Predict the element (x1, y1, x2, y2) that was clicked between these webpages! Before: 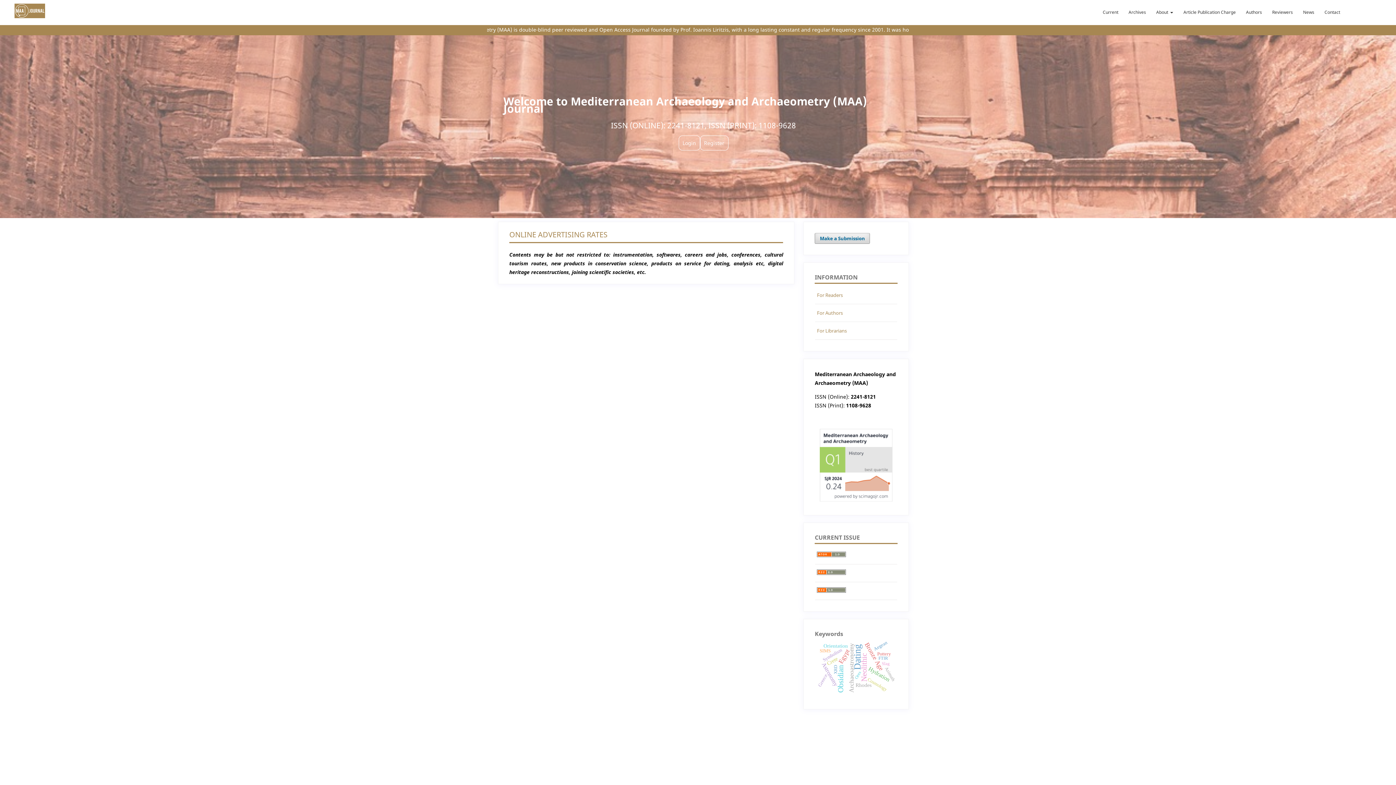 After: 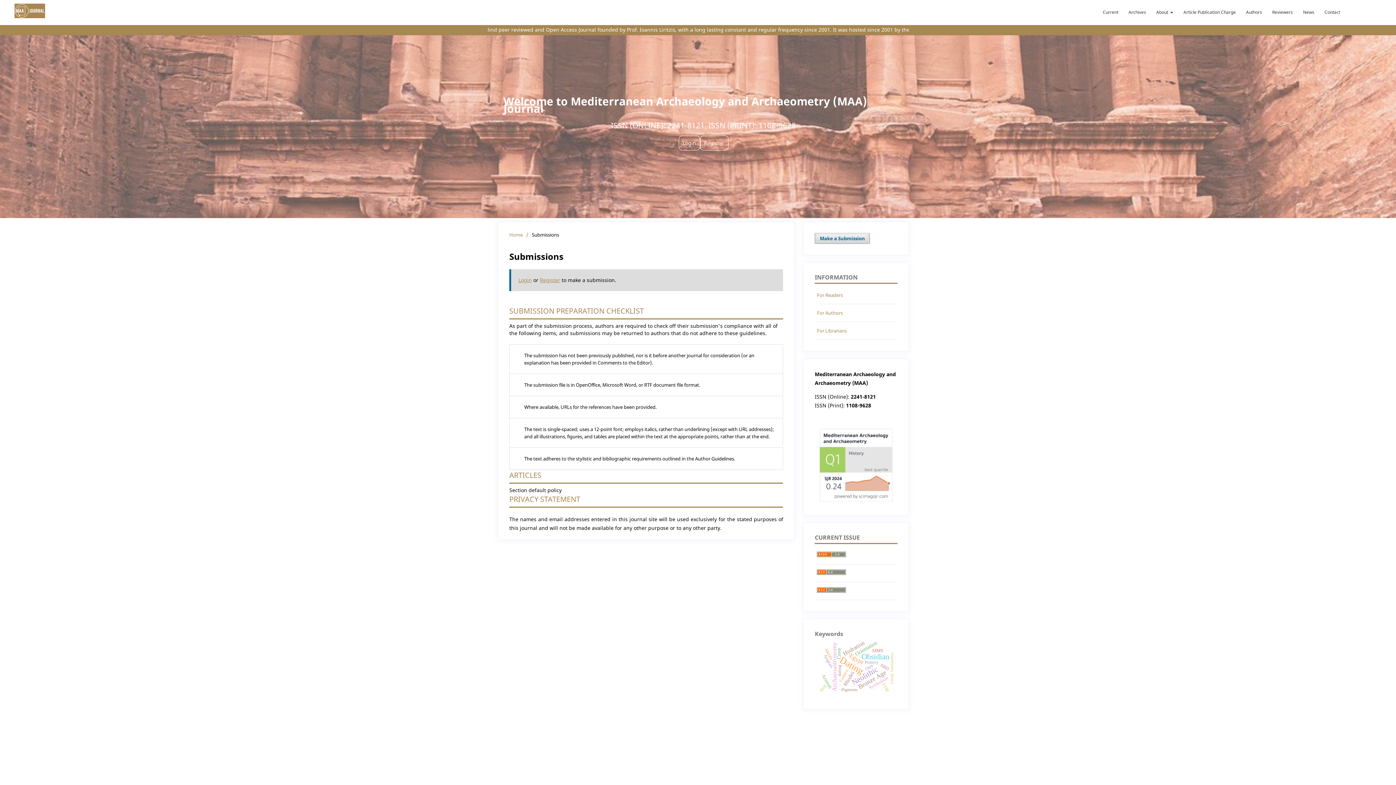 Action: bbox: (815, 233, 870, 244) label: Make a Submission